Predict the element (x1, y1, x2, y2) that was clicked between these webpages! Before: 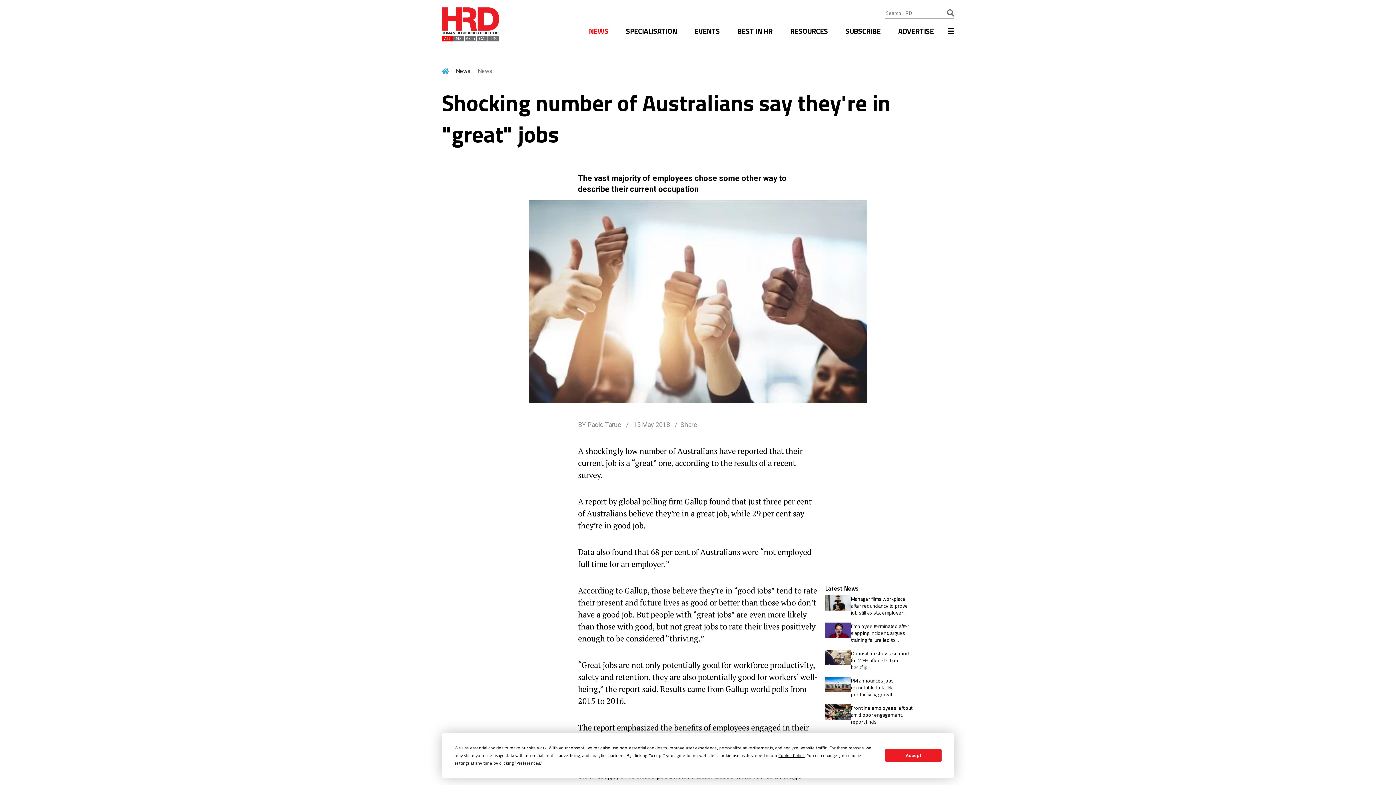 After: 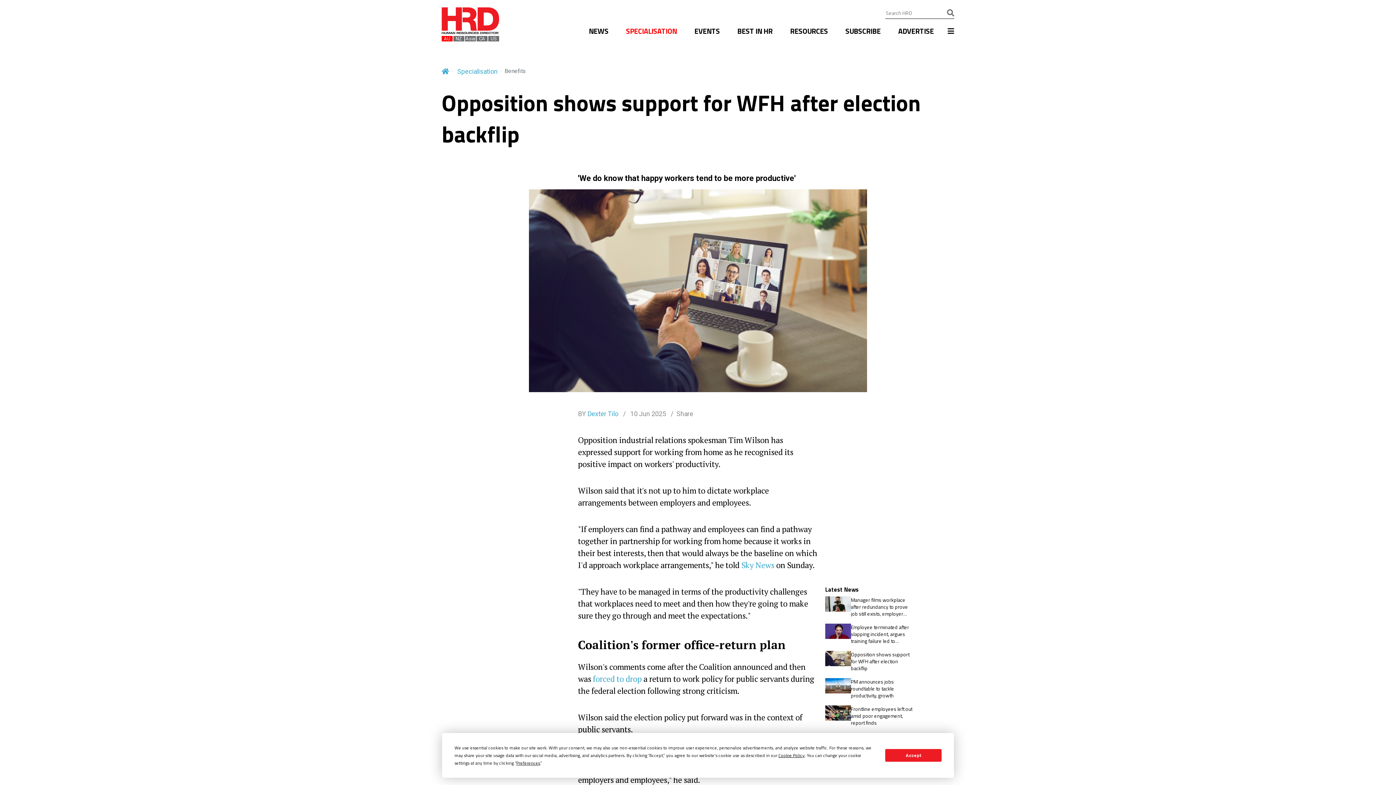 Action: label: Opposition shows support for WFH after election backflip bbox: (851, 650, 912, 670)